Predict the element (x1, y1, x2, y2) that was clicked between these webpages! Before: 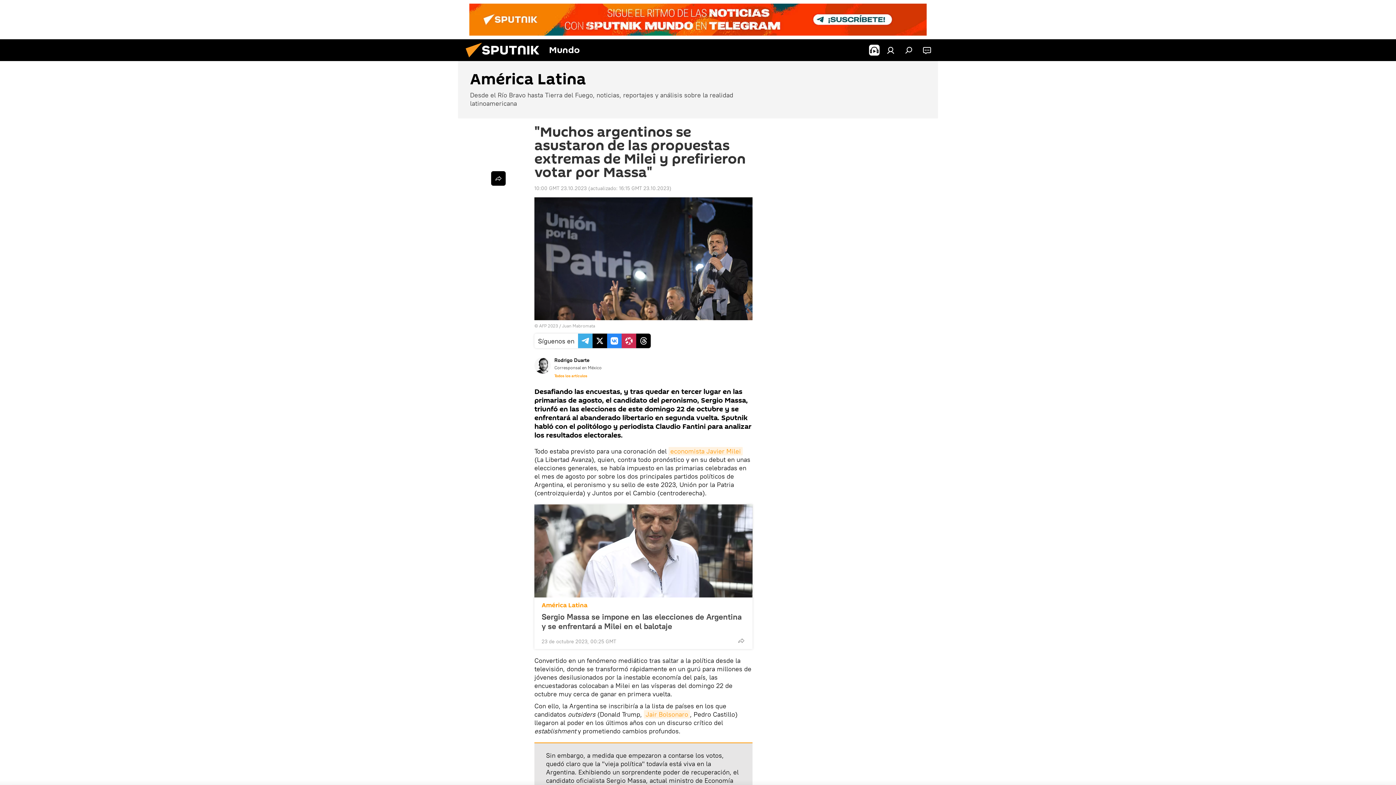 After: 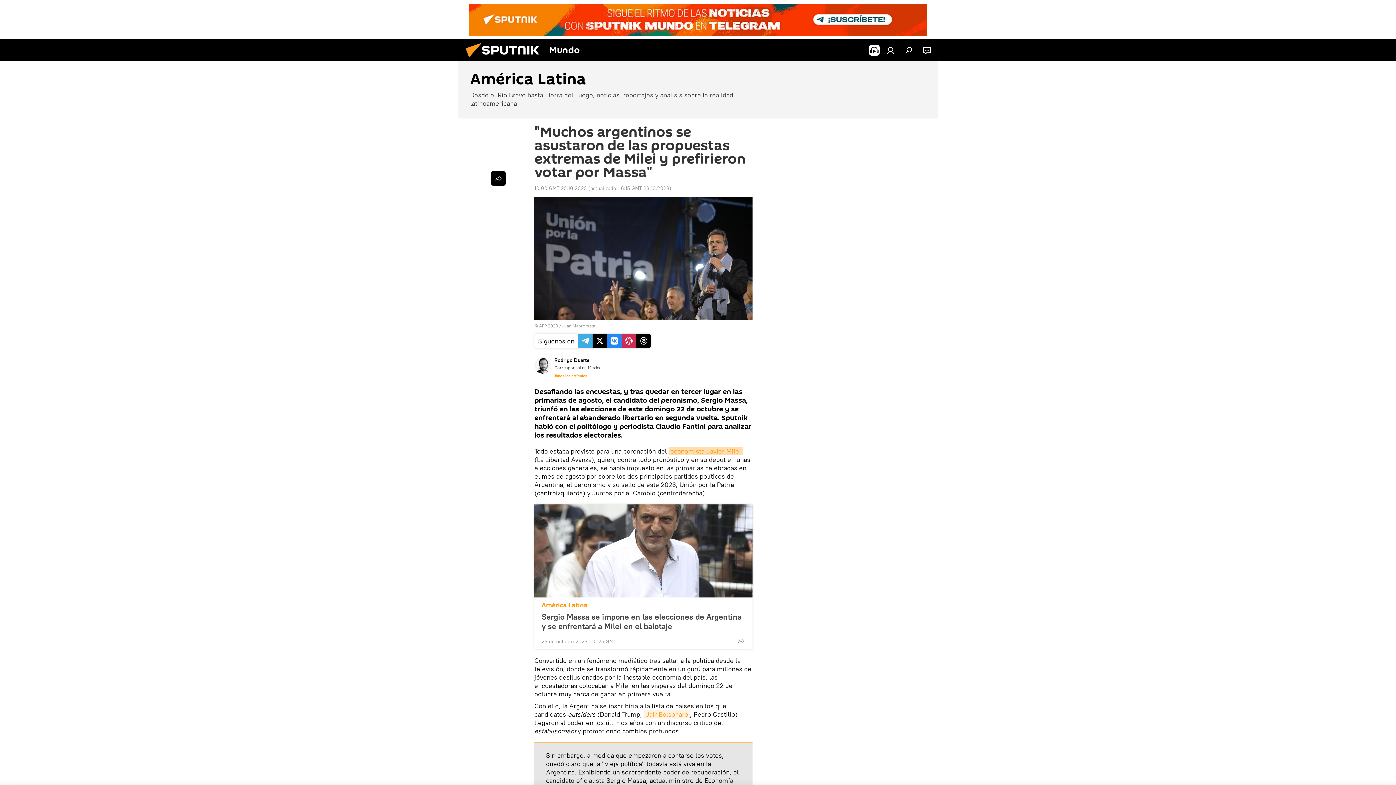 Action: bbox: (668, 447, 742, 455) label: economista Javier Milei